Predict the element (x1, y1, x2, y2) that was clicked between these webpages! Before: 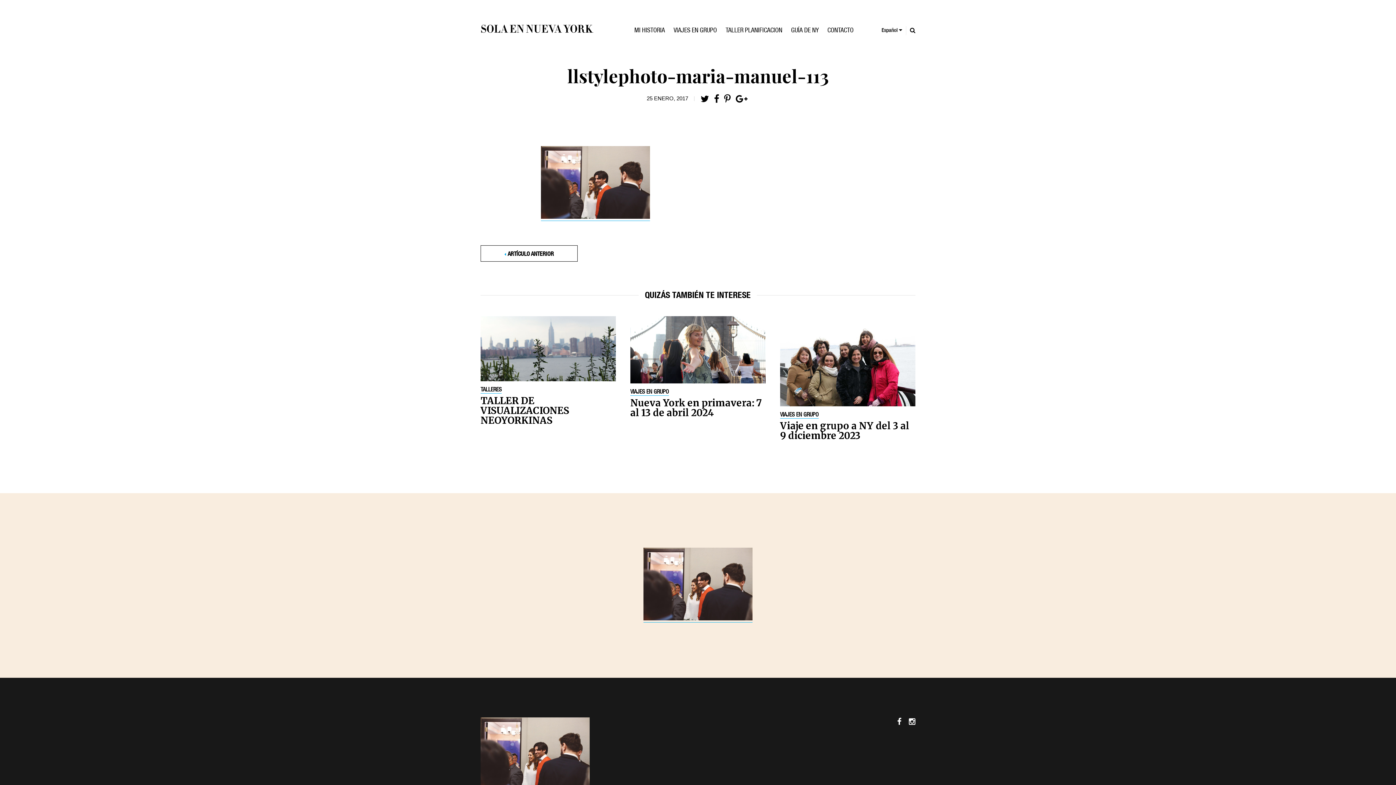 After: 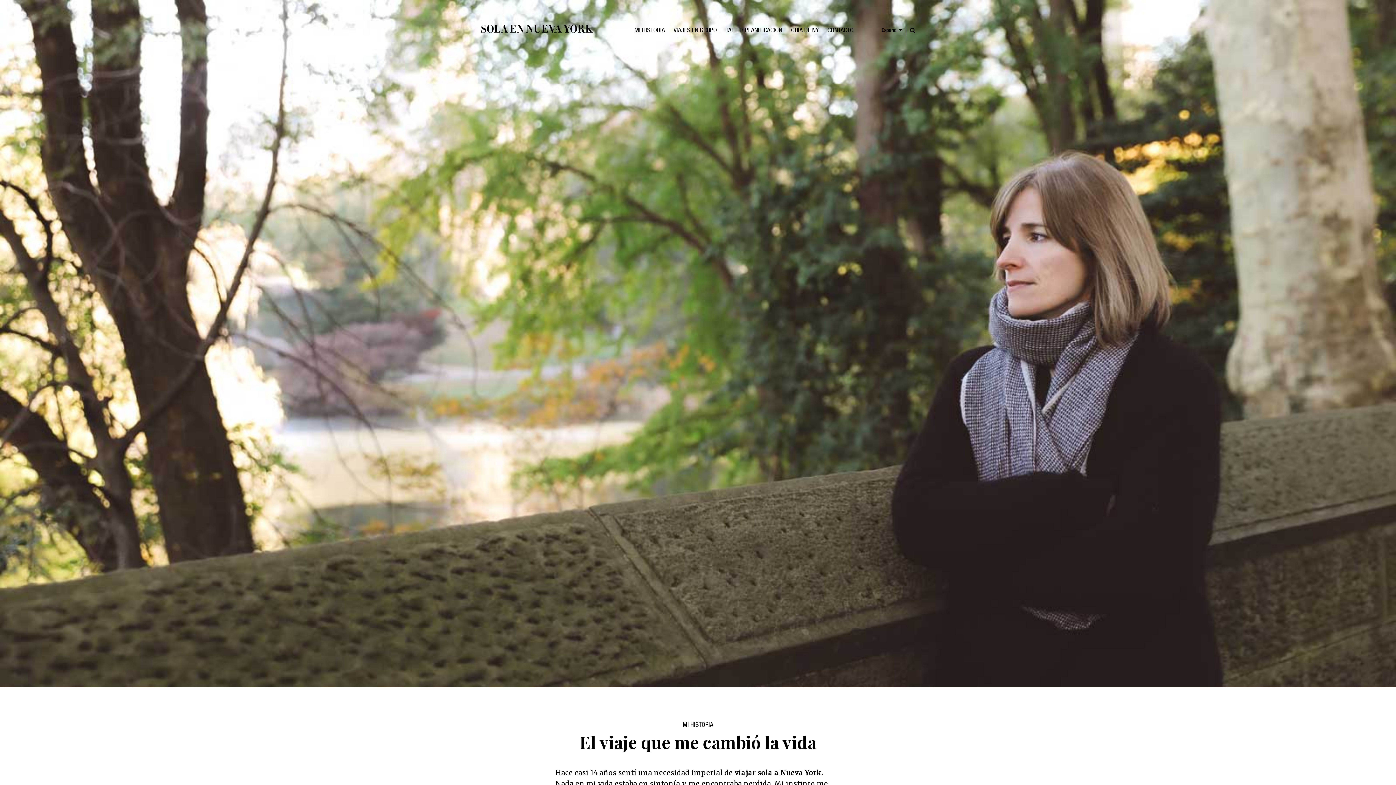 Action: label: MI HISTORIA bbox: (634, 27, 665, 34)